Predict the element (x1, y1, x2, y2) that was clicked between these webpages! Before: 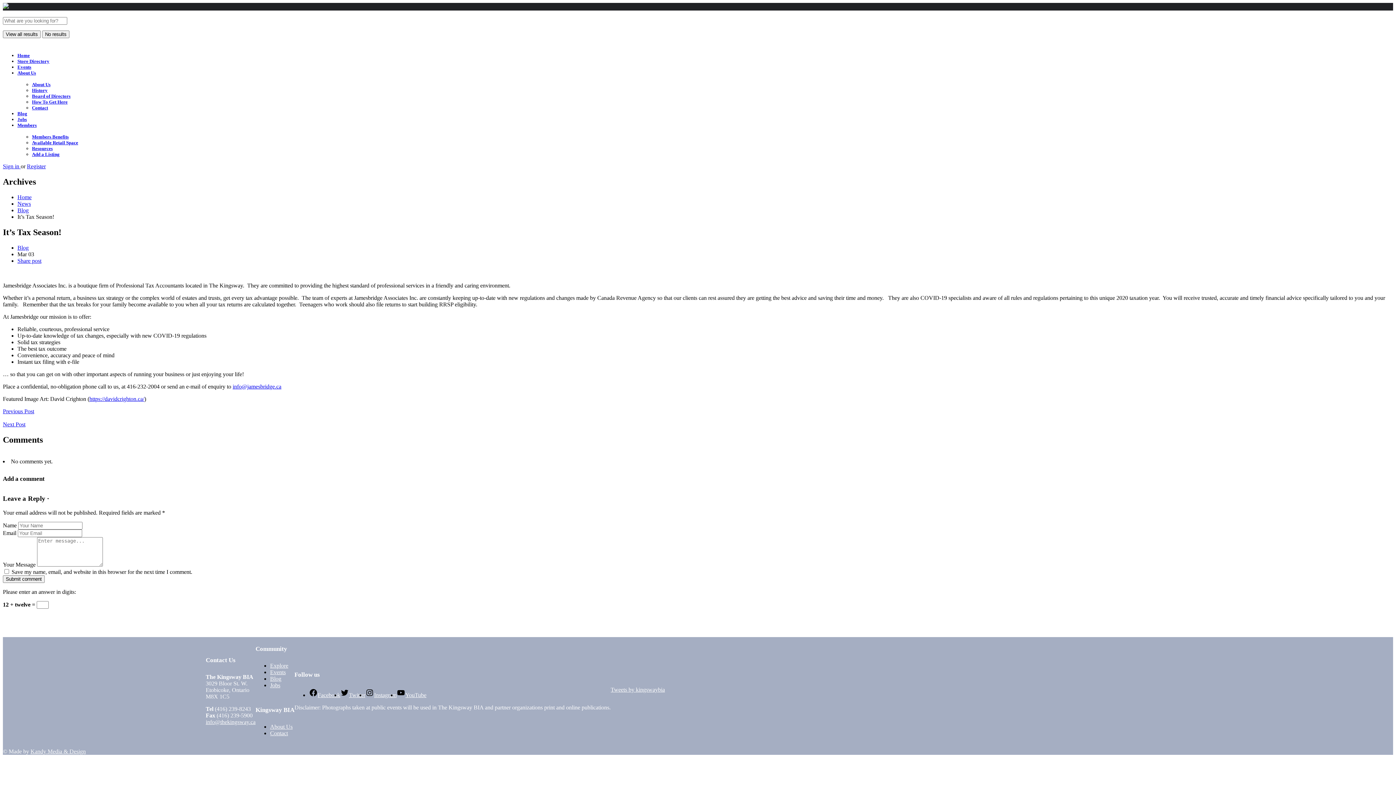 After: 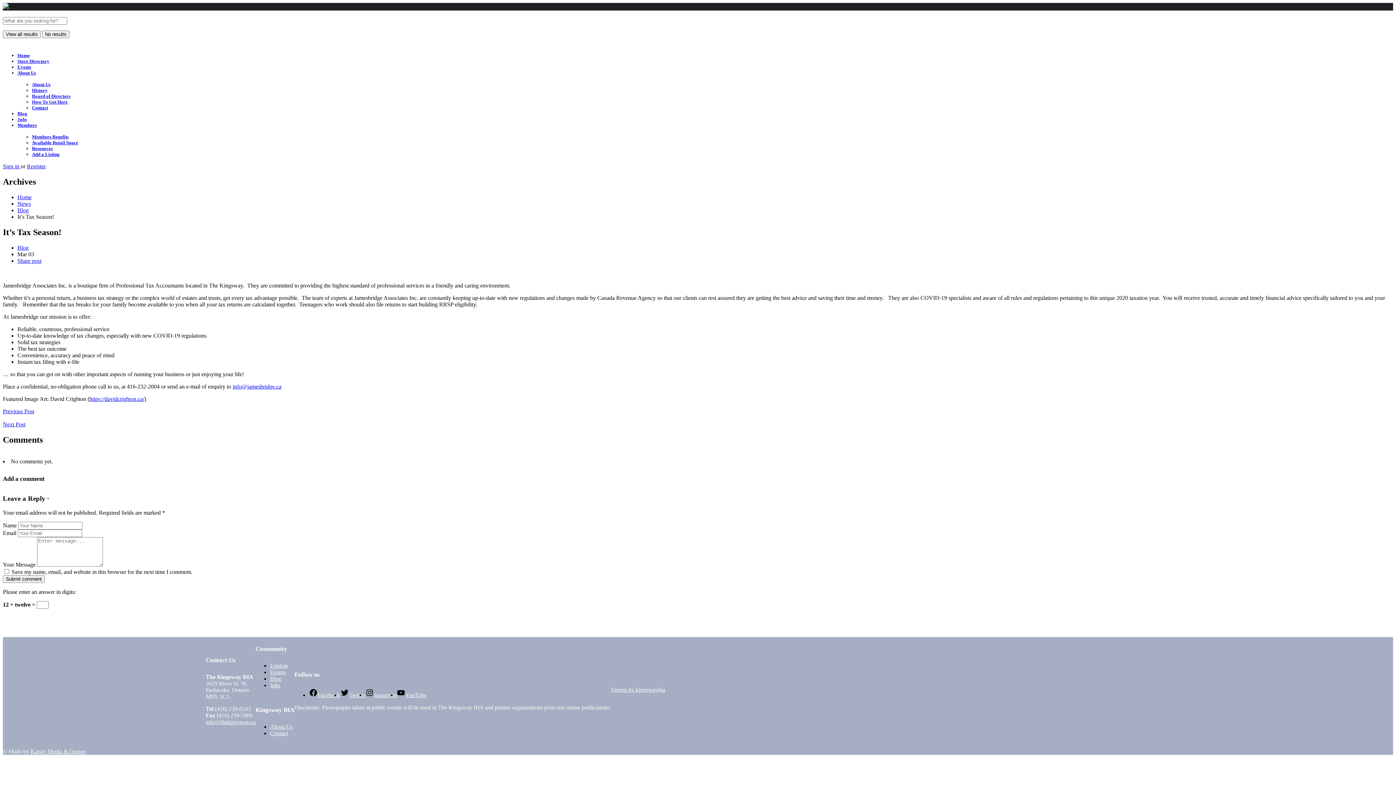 Action: label: info@jamesbridge.ca bbox: (232, 383, 281, 389)